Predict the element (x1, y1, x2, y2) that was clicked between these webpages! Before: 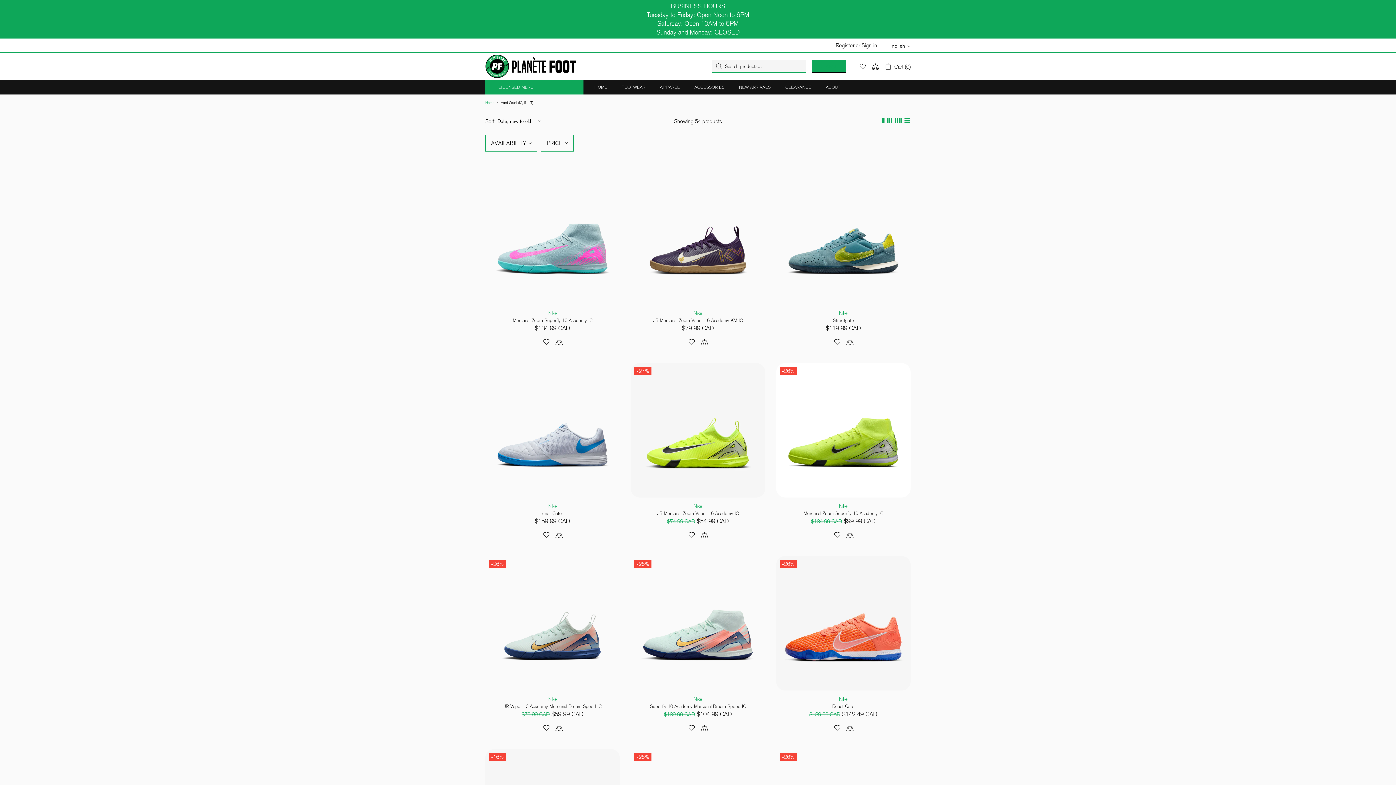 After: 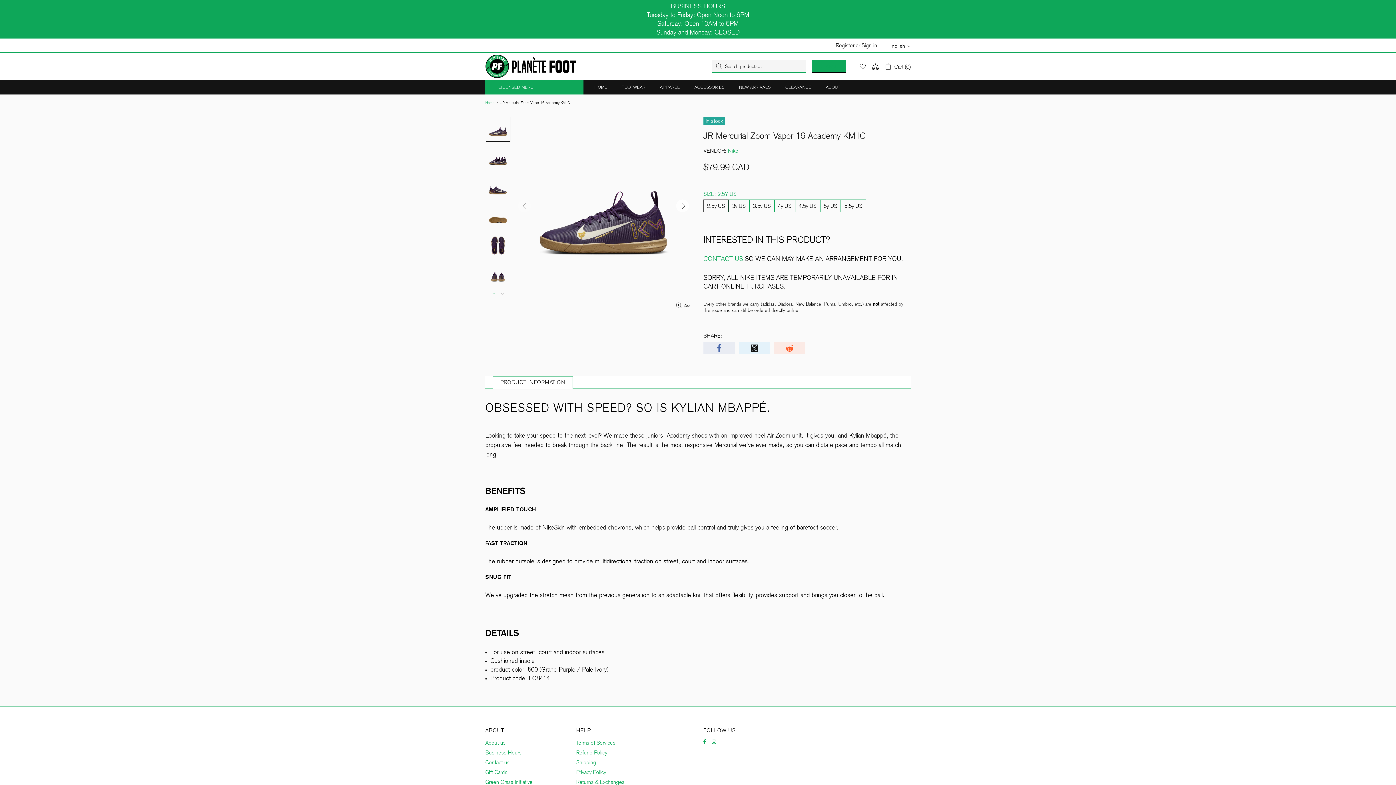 Action: bbox: (653, 317, 742, 323) label: JR Mercurial Zoom Vapor 16 Academy KM IC